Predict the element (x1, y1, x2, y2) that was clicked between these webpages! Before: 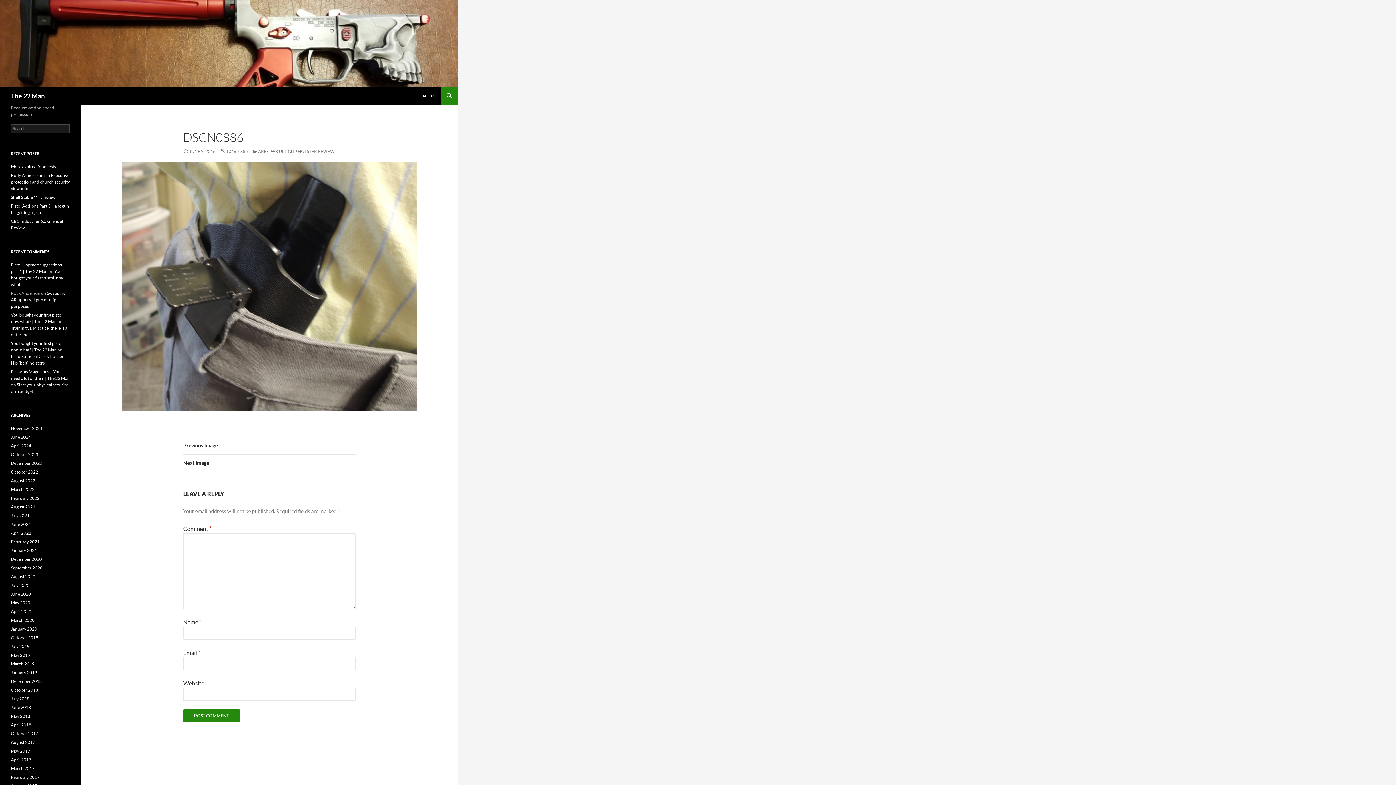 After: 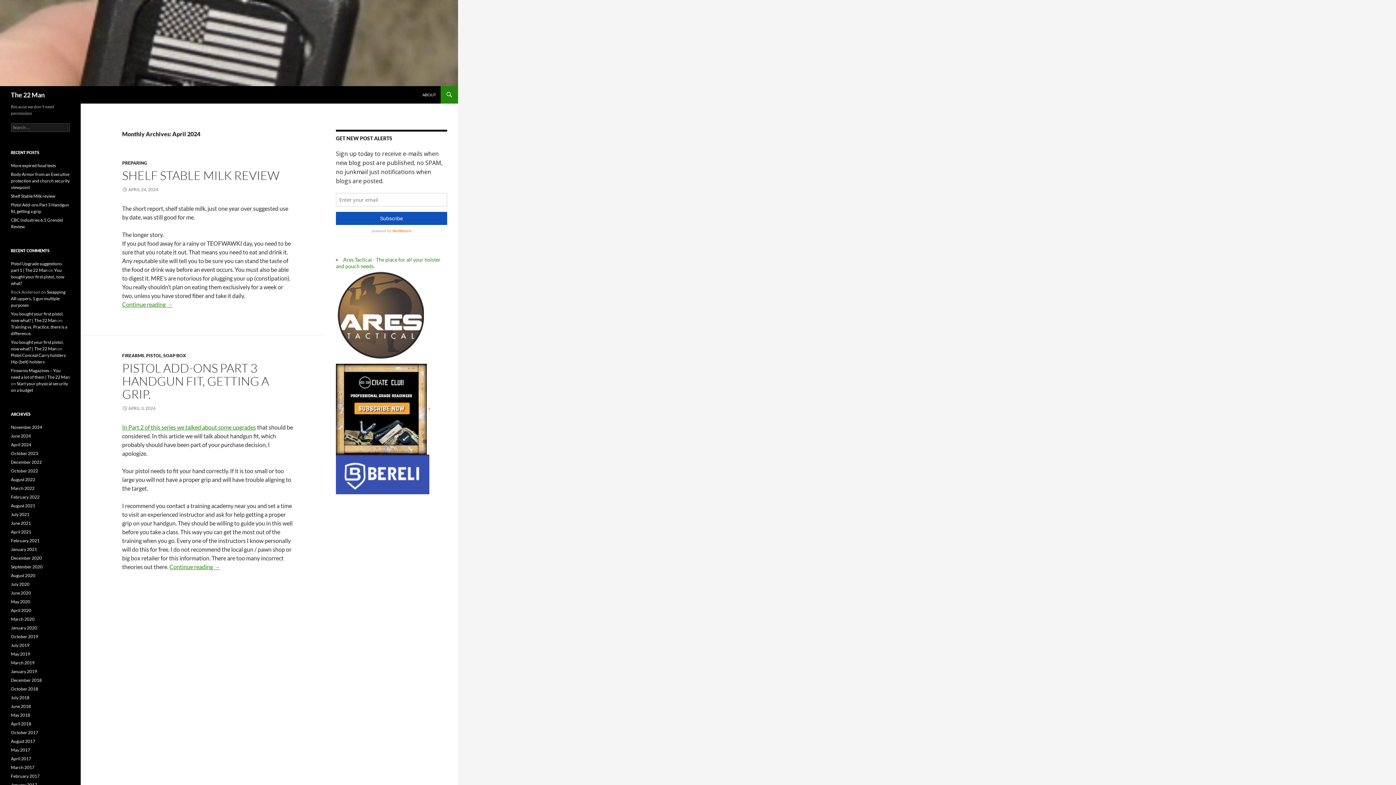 Action: bbox: (10, 443, 31, 448) label: April 2024